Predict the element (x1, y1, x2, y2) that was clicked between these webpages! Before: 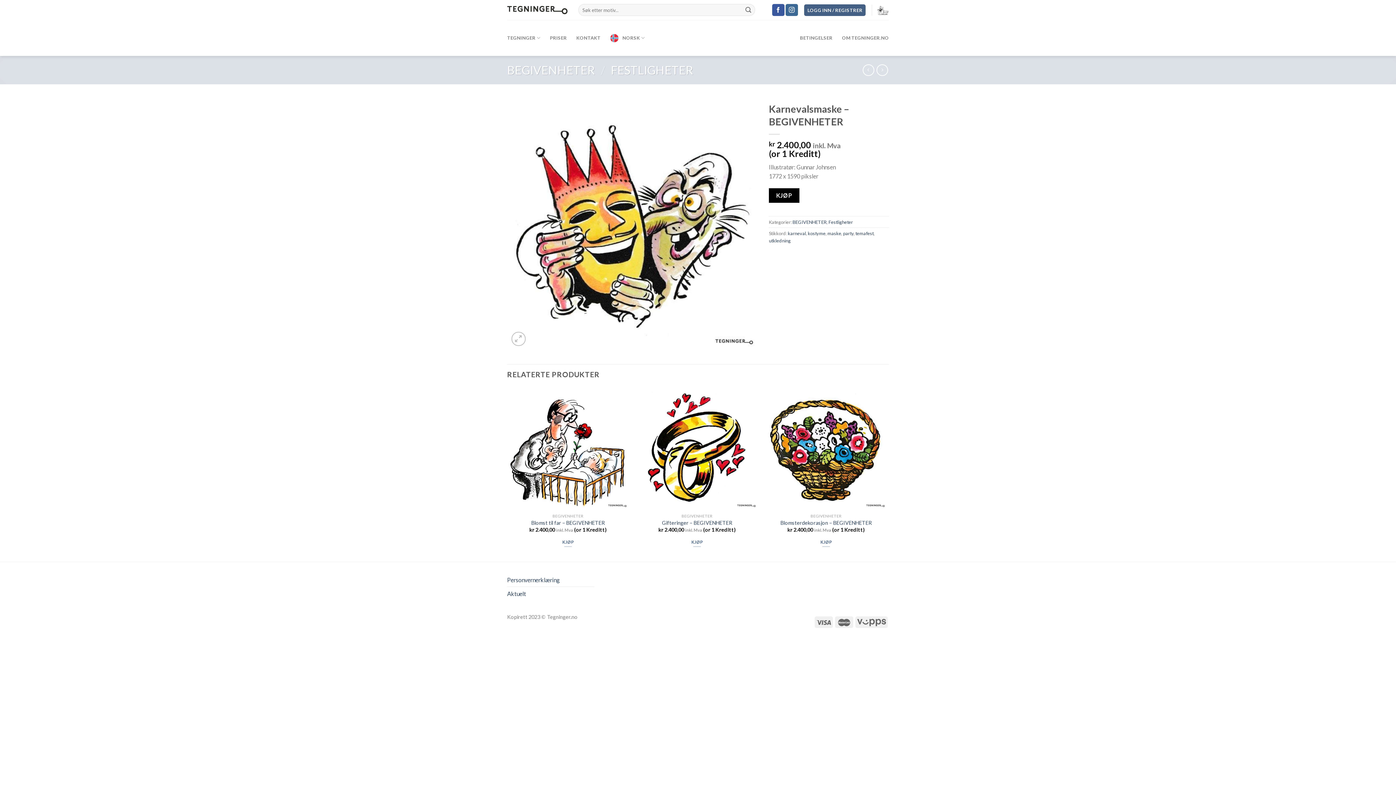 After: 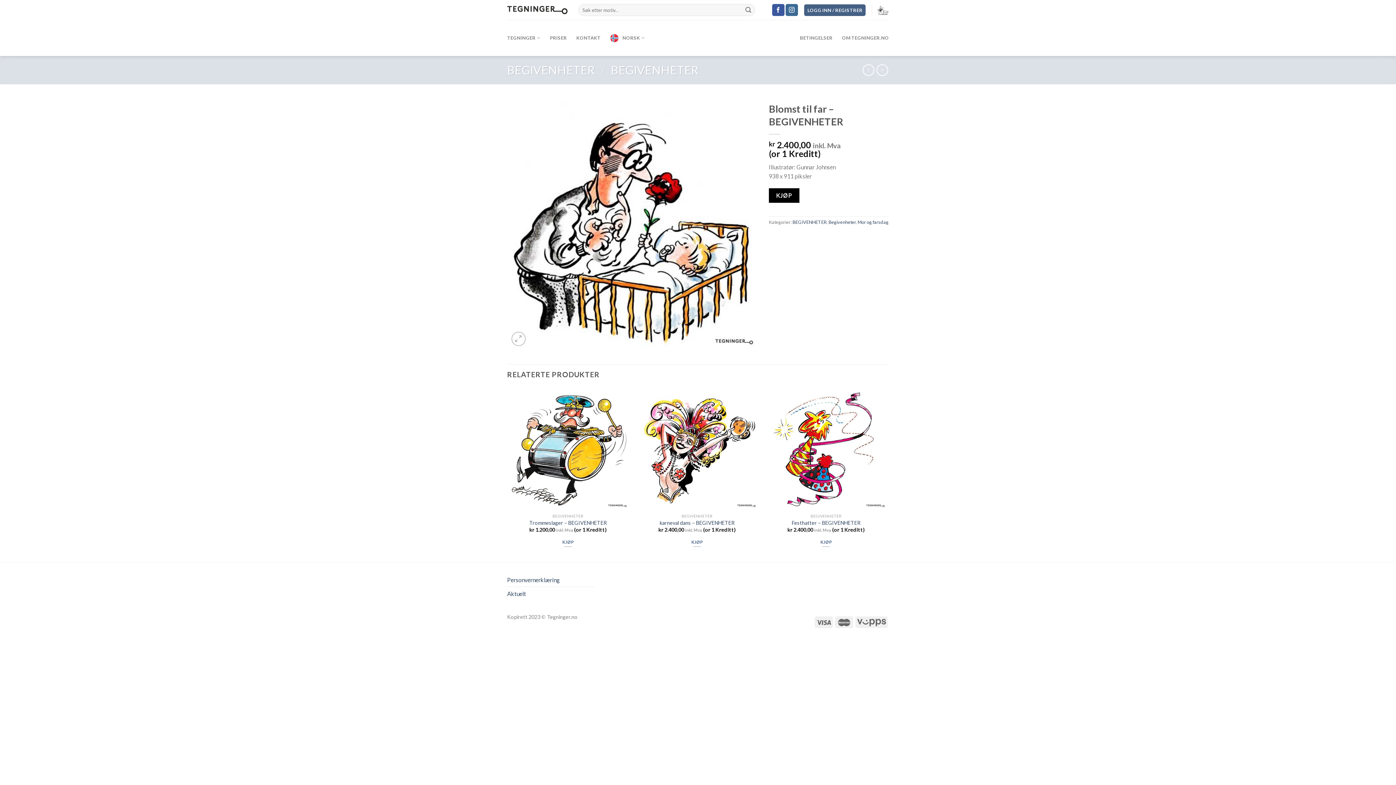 Action: bbox: (531, 520, 604, 526) label: Blomst til far – BEGIVENHETER